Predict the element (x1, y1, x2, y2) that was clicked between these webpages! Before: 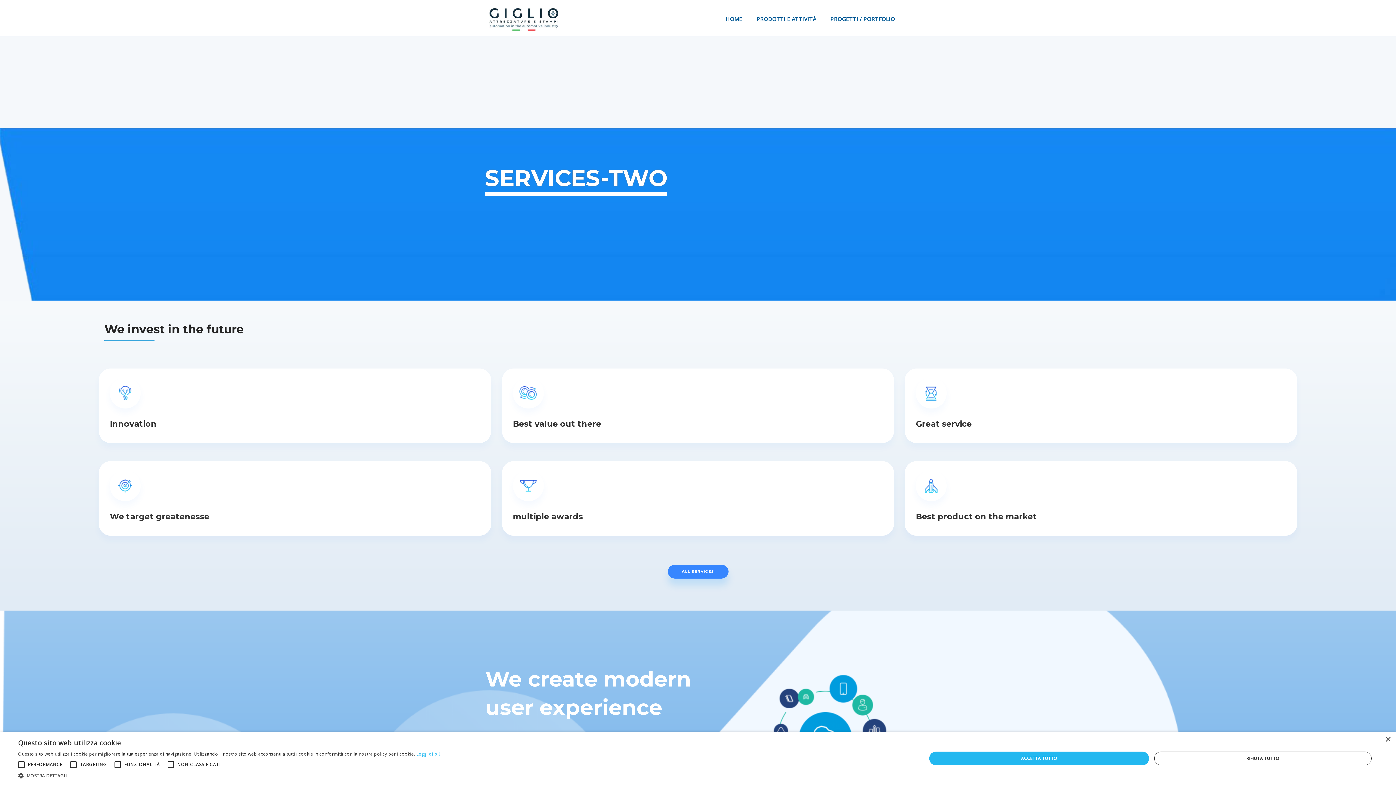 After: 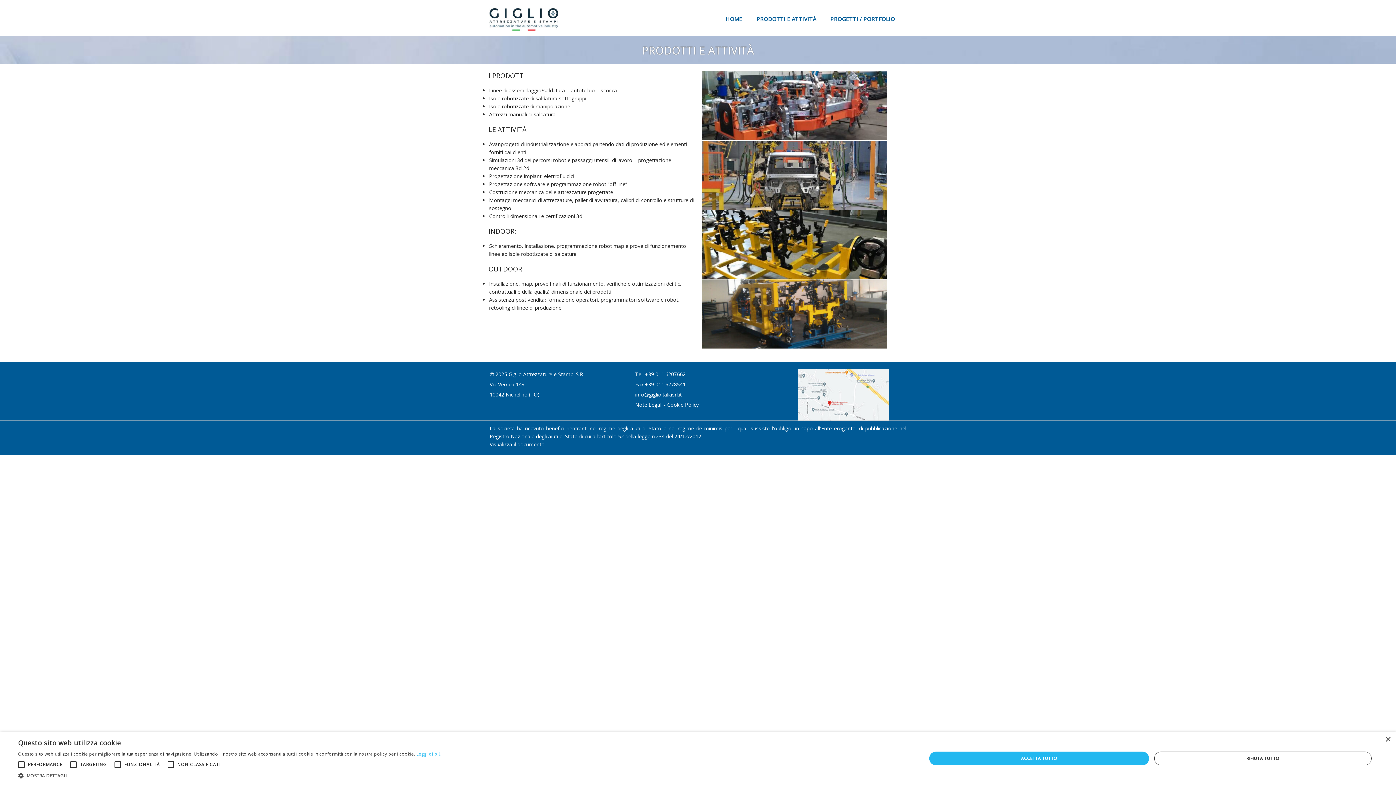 Action: label:  PRODOTTI E ATTIVITÀ bbox: (748, 16, 822, 21)